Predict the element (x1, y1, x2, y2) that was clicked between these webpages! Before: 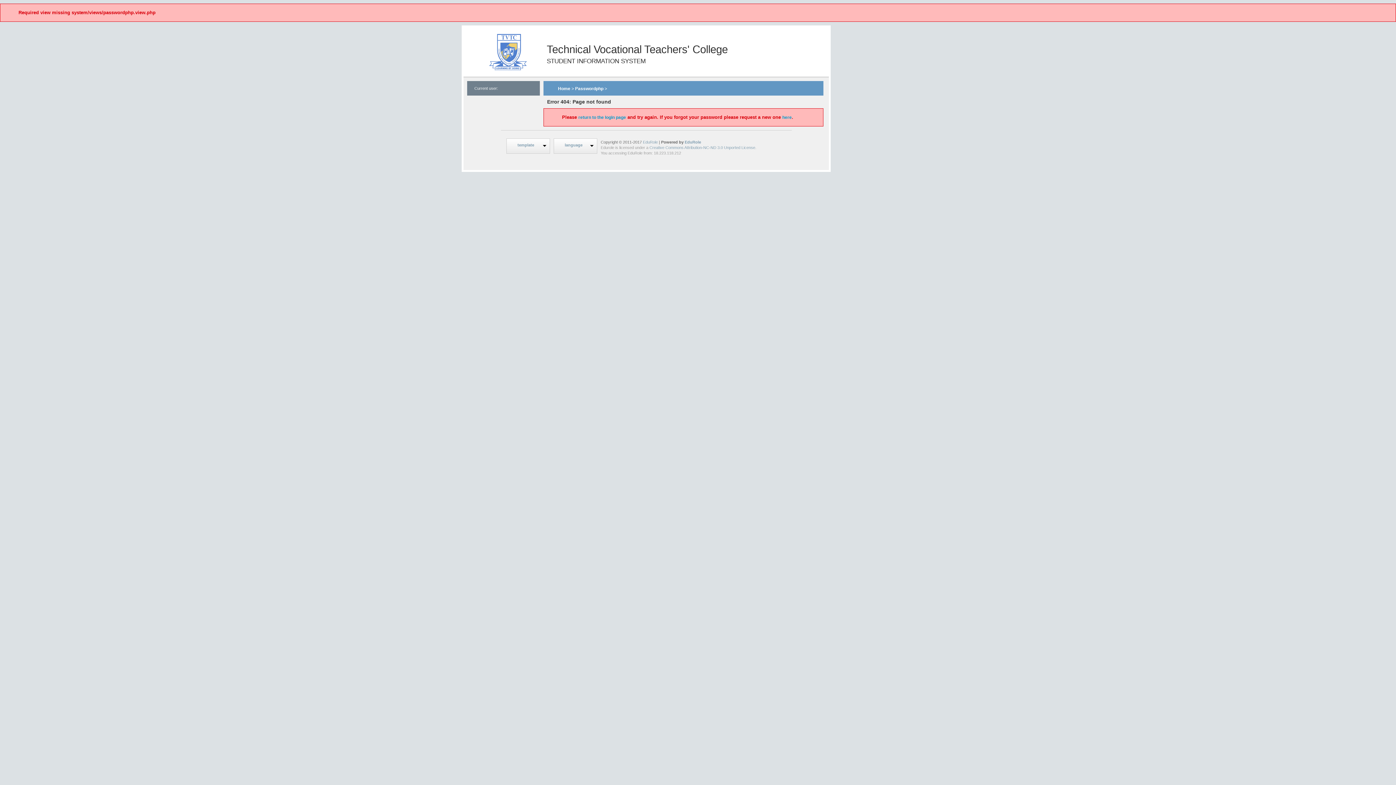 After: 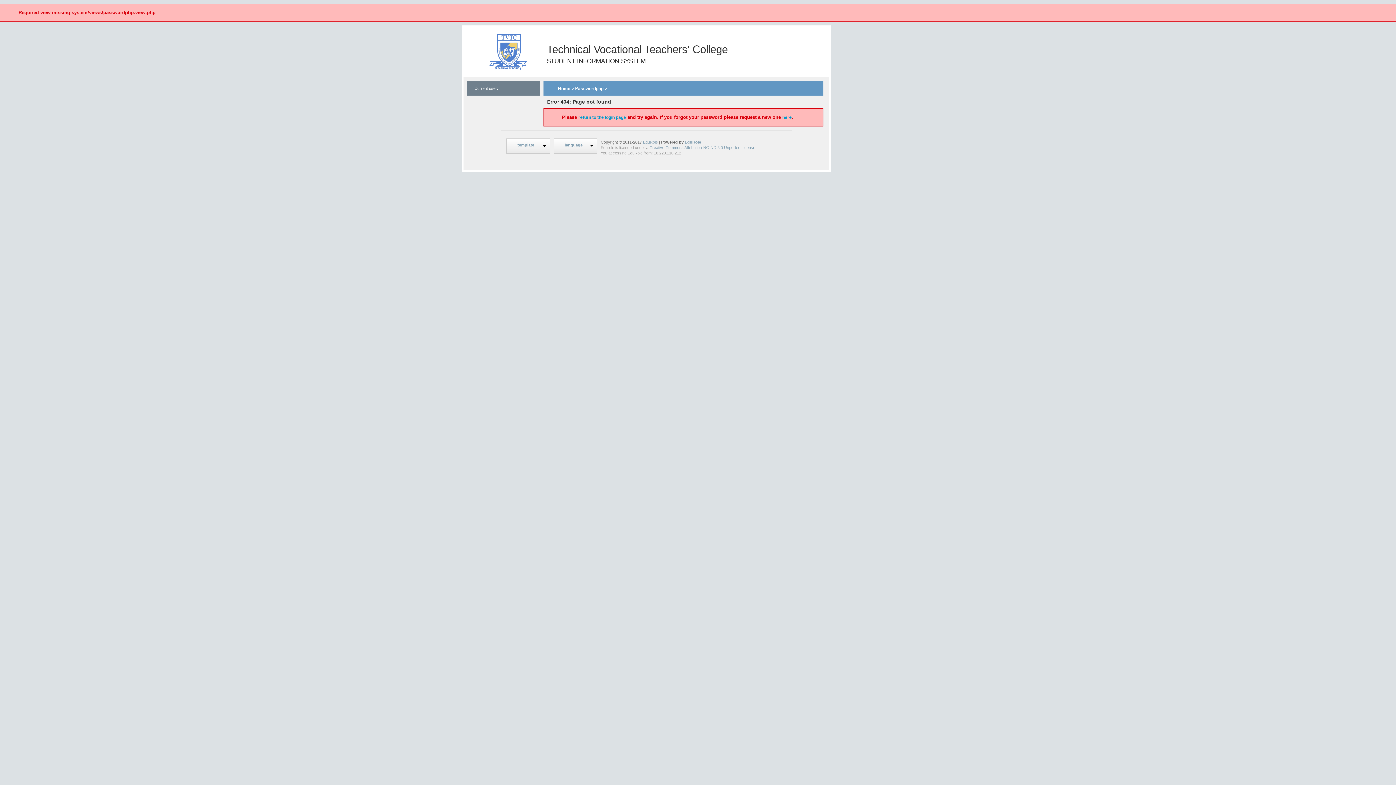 Action: label: here bbox: (782, 114, 792, 120)